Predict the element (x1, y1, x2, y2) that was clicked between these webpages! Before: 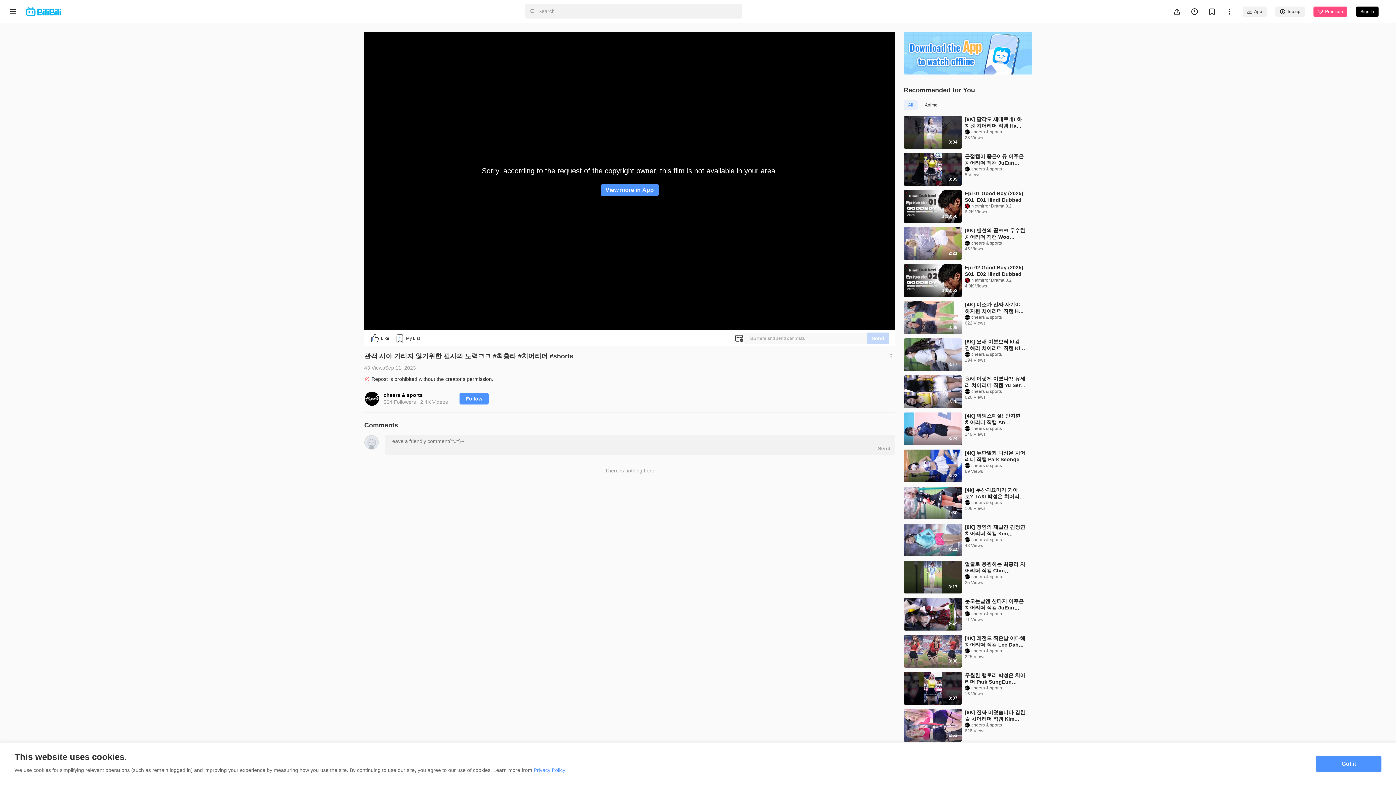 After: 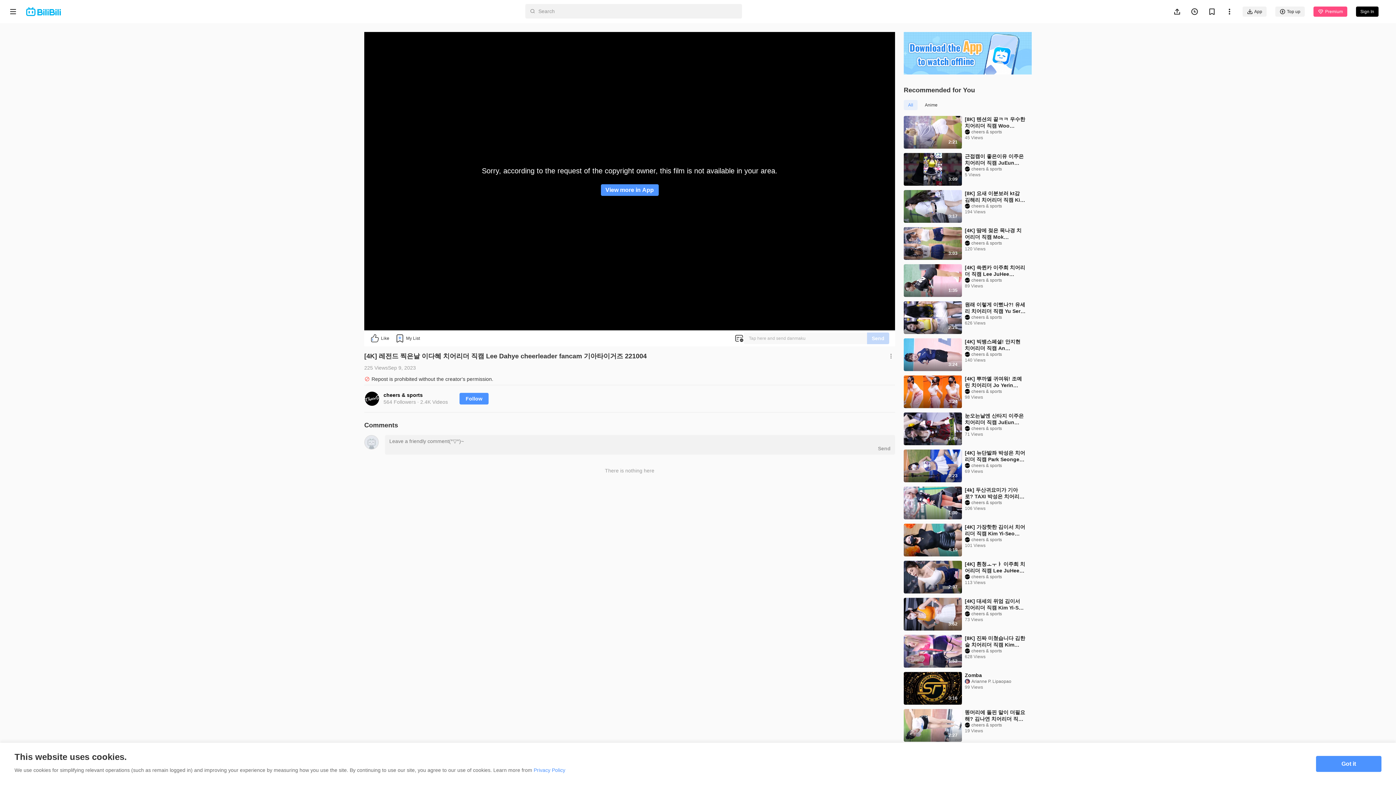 Action: label: [4K] 레전드 찍은날 이다혜 치어리더 직캠 Lee Dahye cheerleader fancam 기아타이거즈 221004 bbox: (965, 635, 1026, 648)